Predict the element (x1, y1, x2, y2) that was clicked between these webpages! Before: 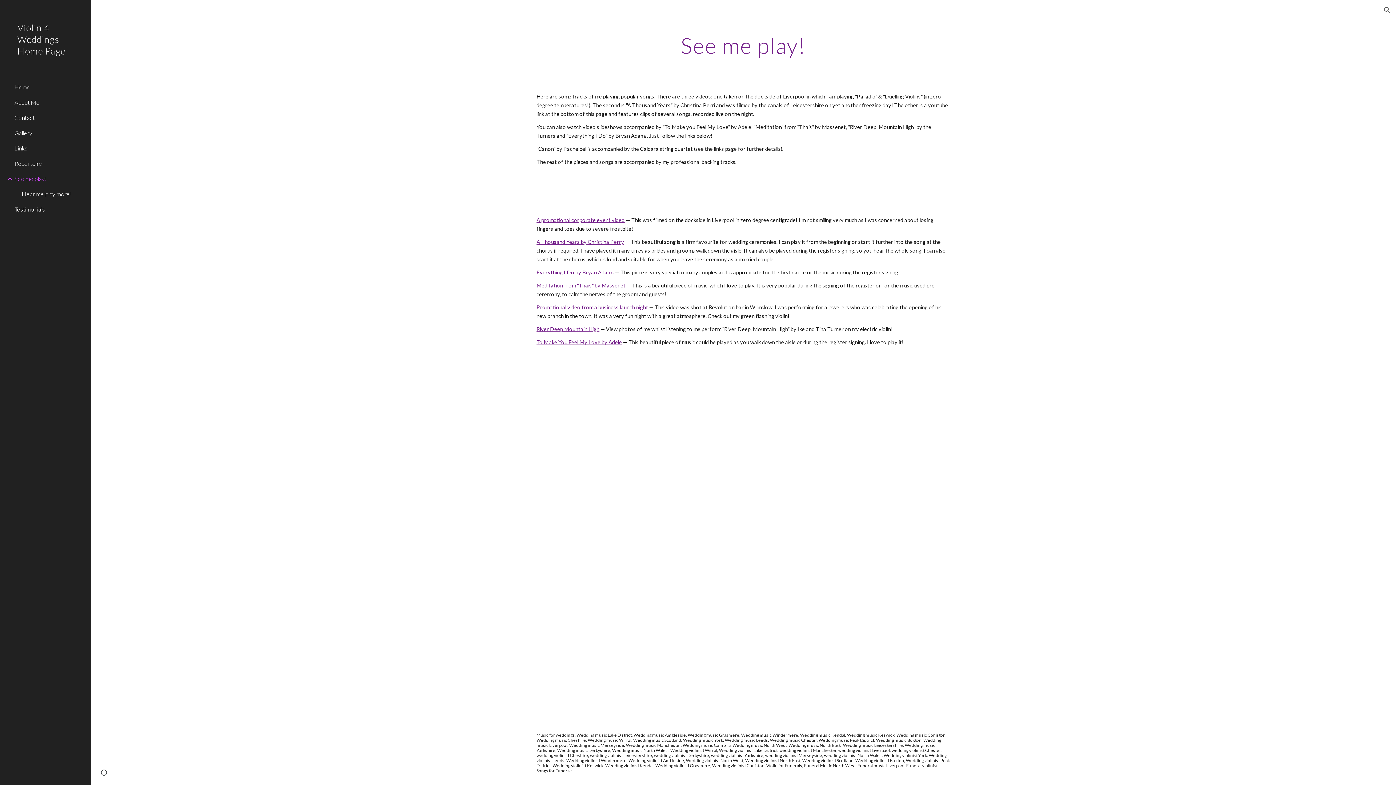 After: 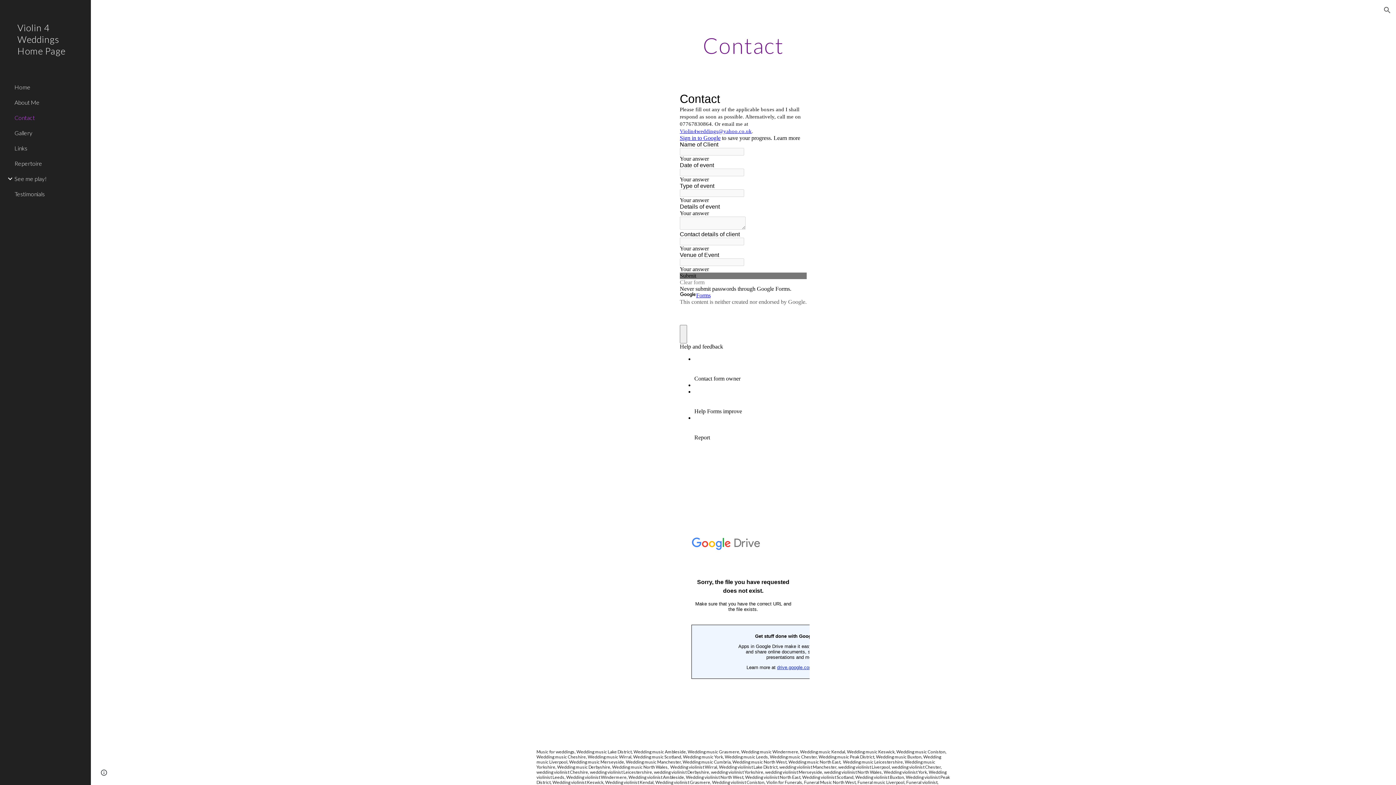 Action: bbox: (13, 110, 86, 125) label: Contact